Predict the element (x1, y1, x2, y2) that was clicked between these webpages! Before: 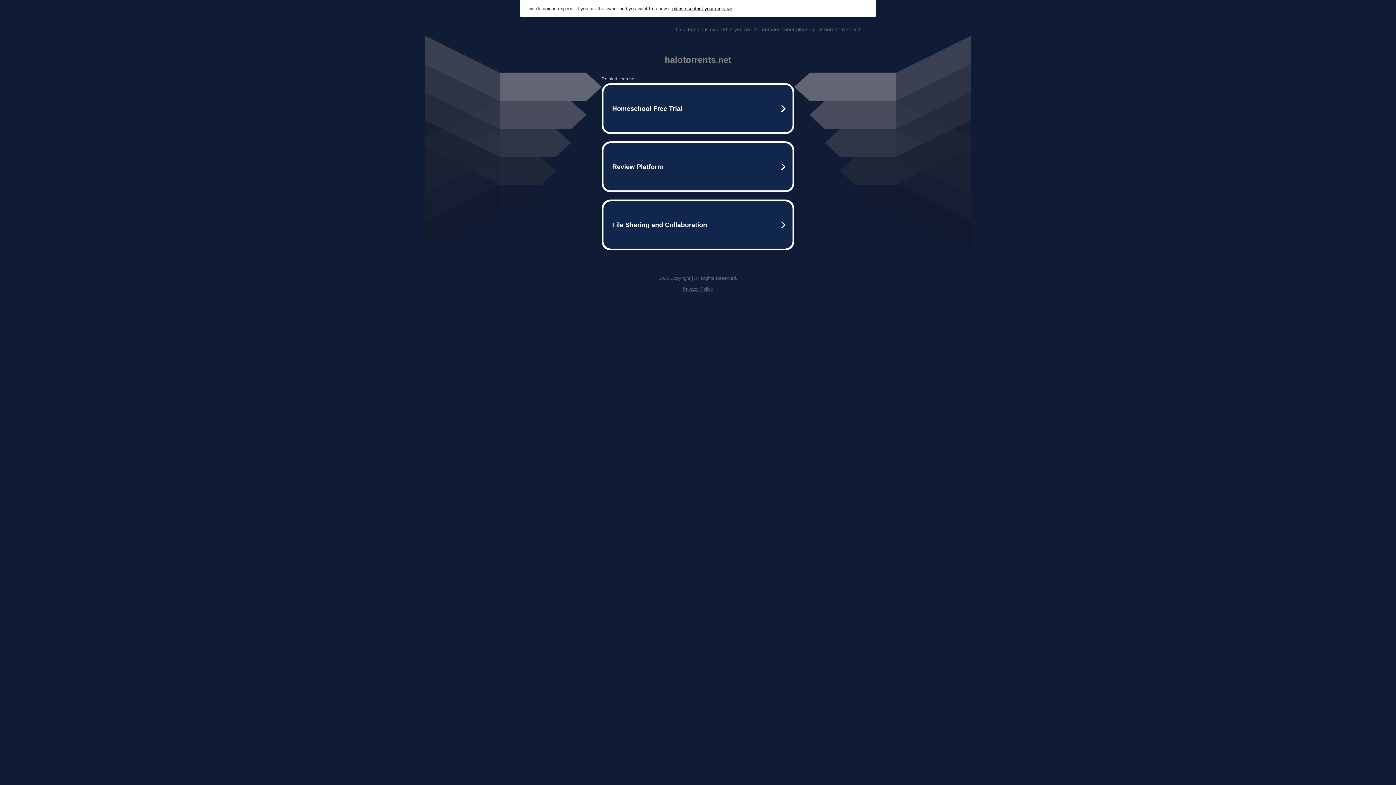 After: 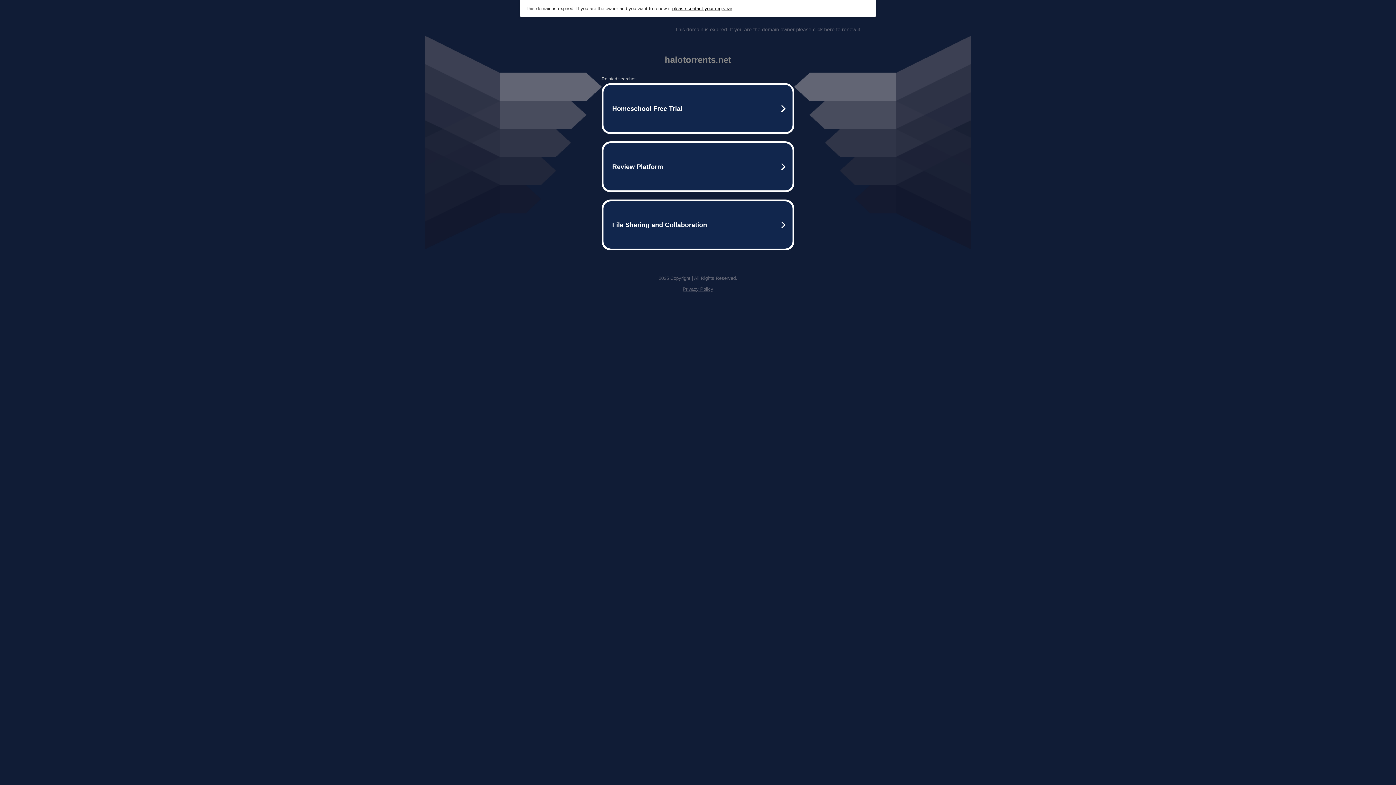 Action: label: Privacy Policy bbox: (682, 286, 713, 292)